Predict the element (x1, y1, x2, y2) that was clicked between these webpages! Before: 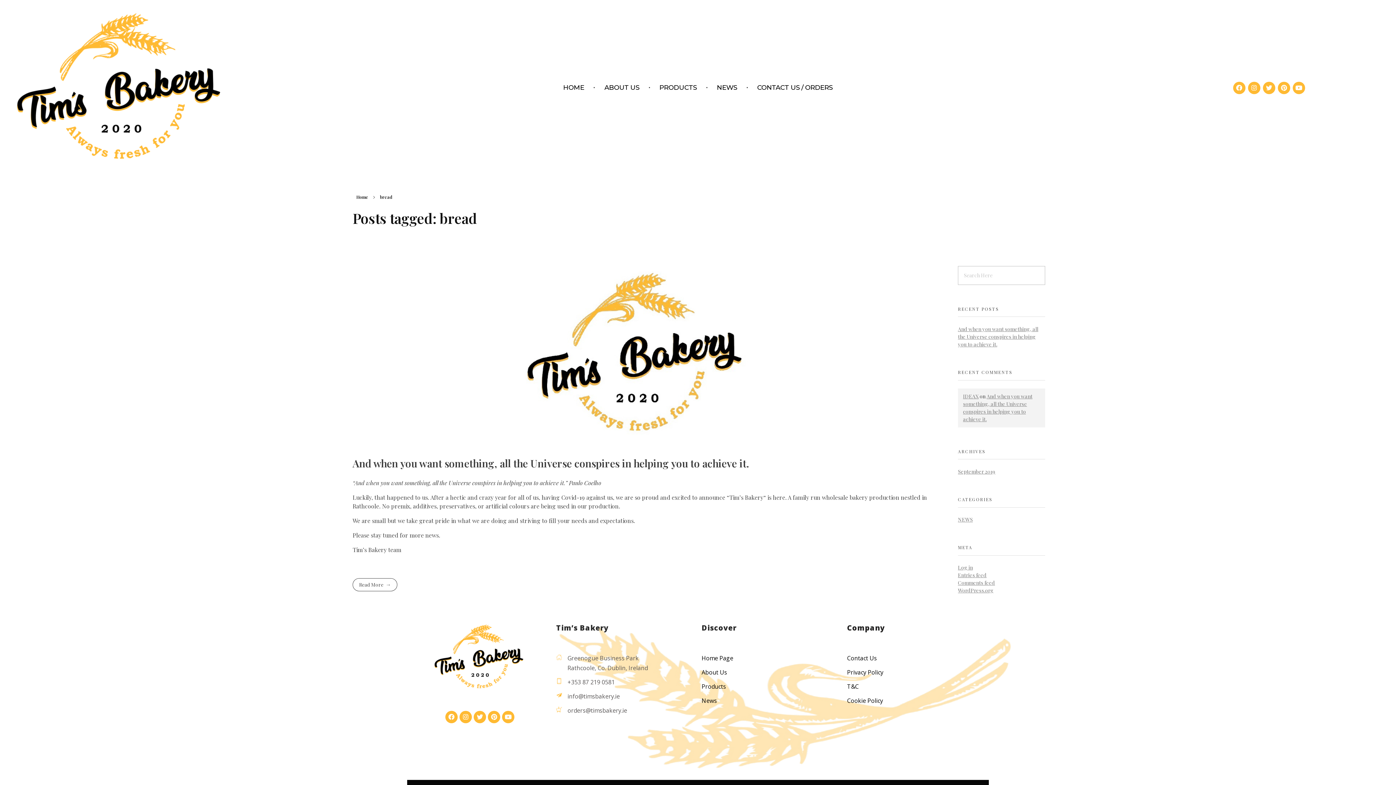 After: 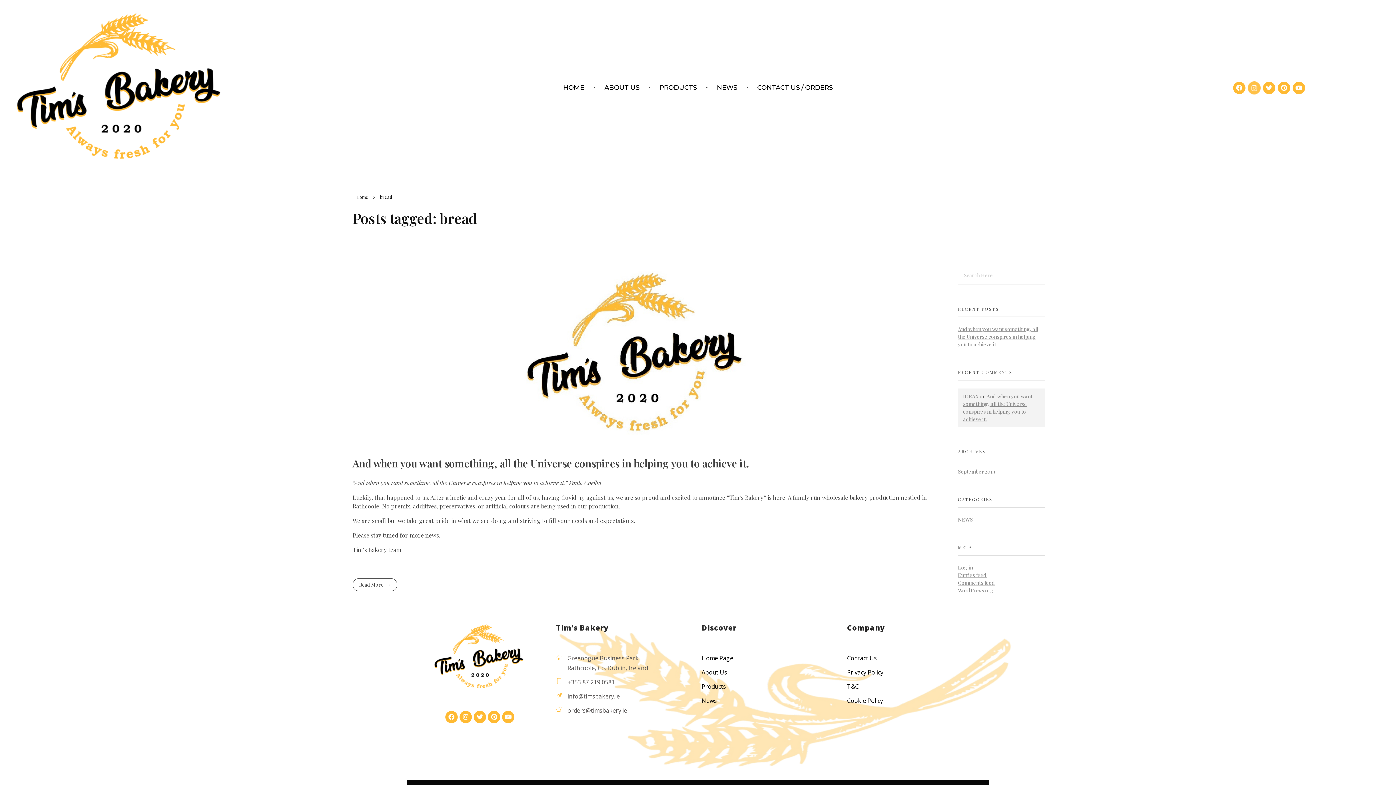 Action: bbox: (1248, 81, 1260, 94) label: Instagram